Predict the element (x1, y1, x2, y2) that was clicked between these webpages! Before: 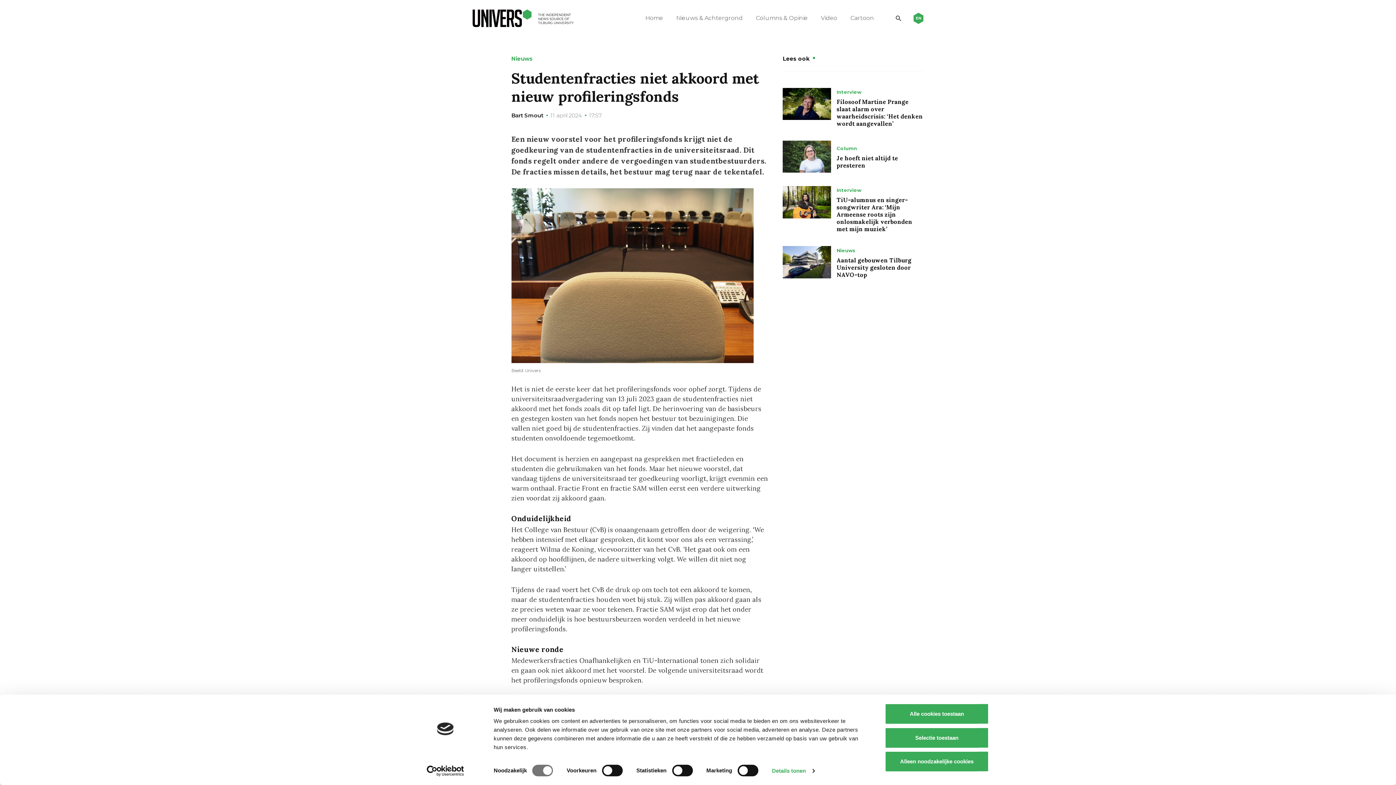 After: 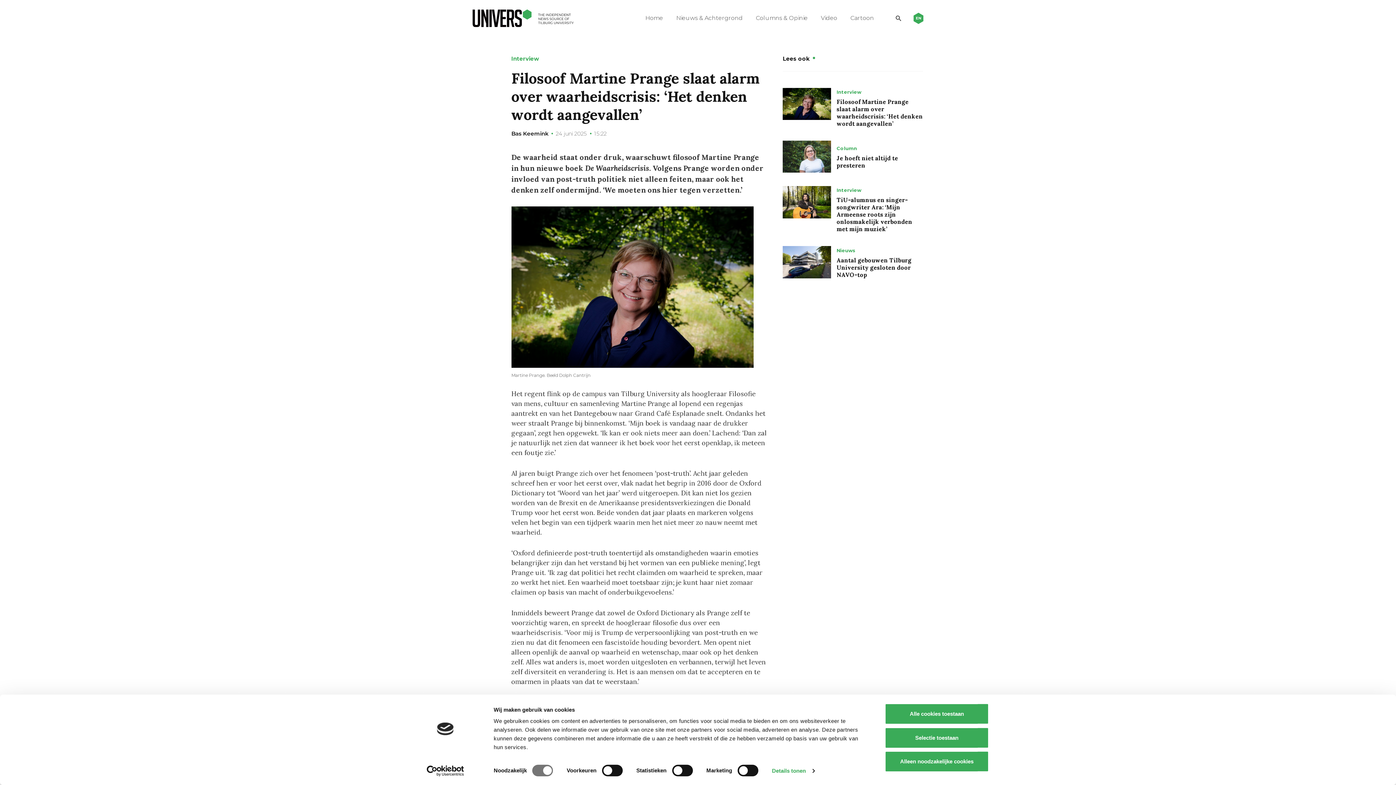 Action: bbox: (836, 98, 923, 127) label: Filosoof Martine Prange slaat alarm over waarheidscrisis: ‘Het denken wordt aangevallen’